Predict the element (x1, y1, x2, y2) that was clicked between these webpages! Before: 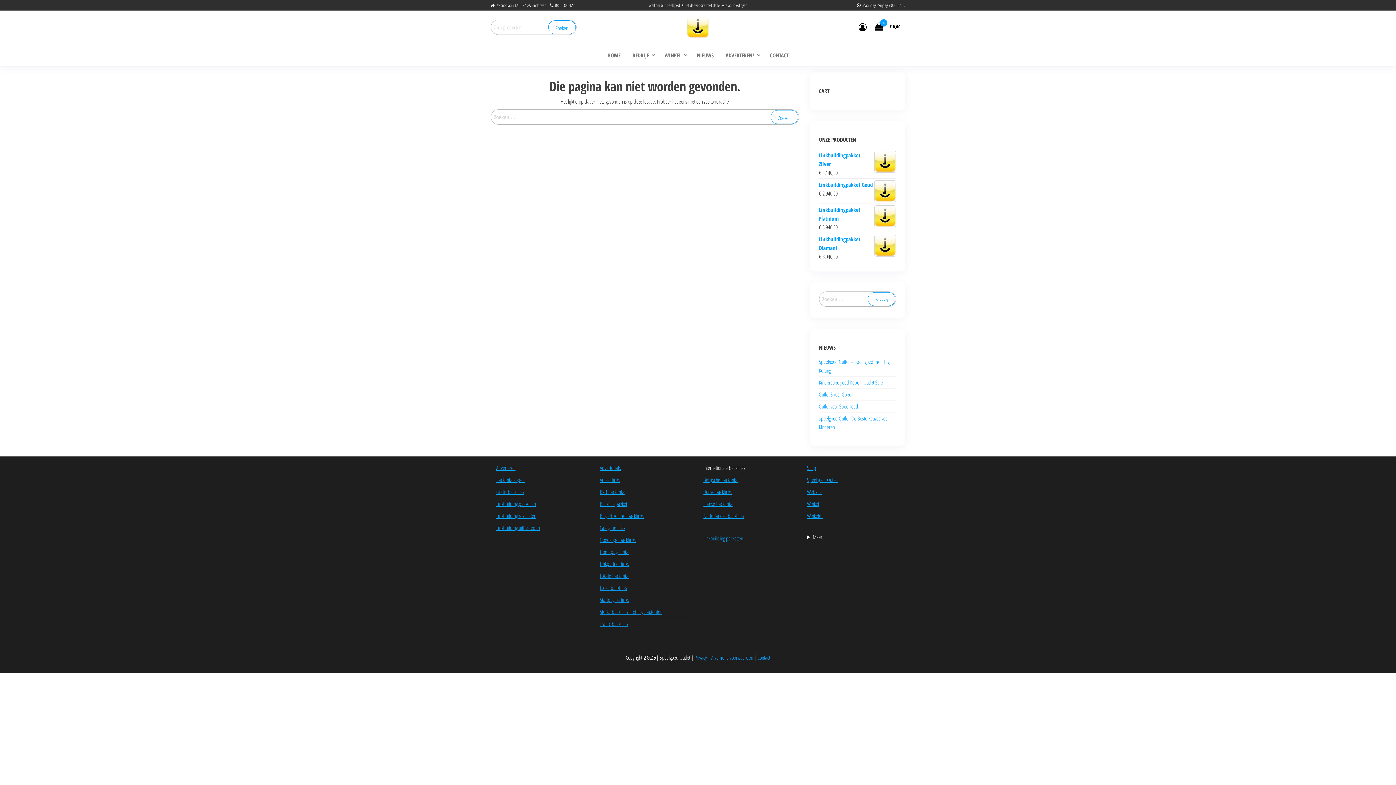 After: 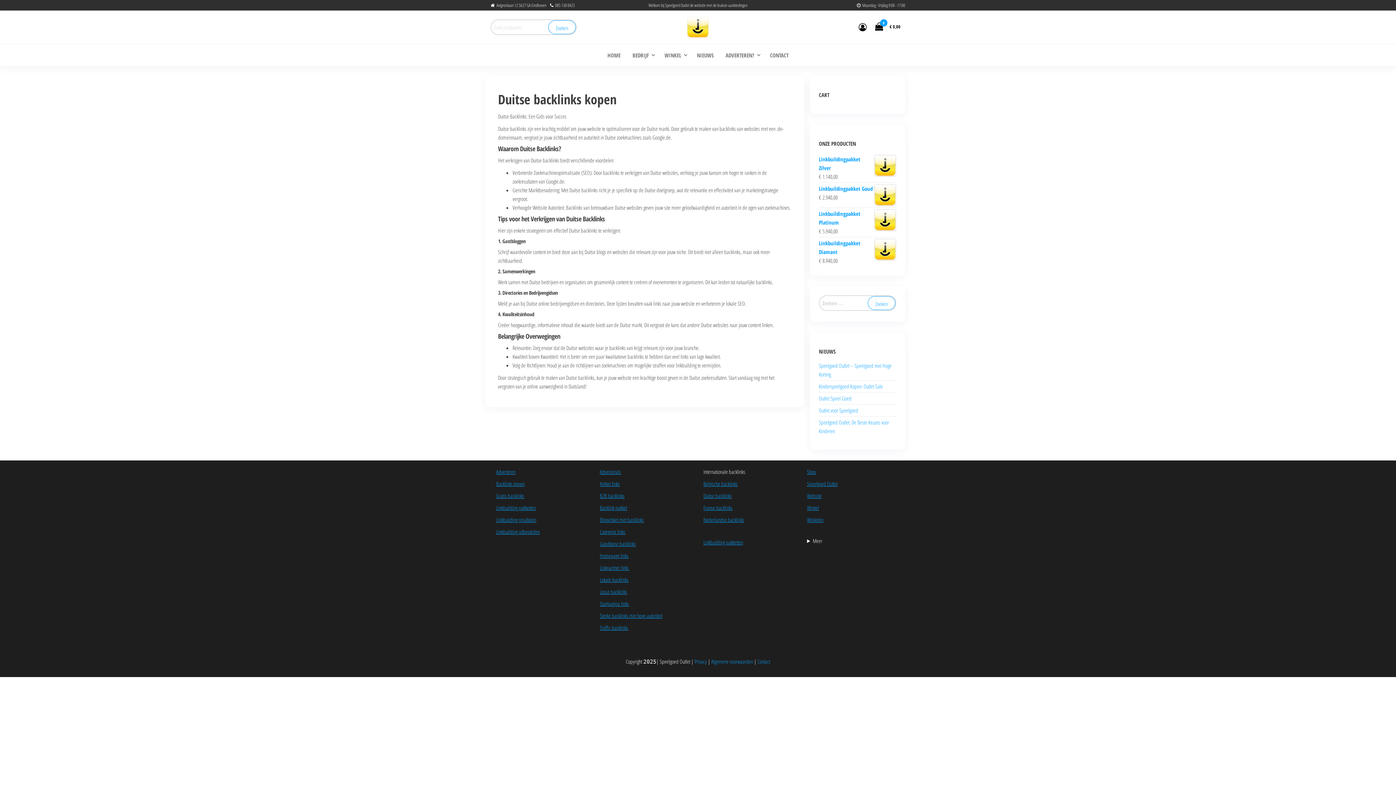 Action: bbox: (703, 488, 732, 495) label: Duitse backlinks